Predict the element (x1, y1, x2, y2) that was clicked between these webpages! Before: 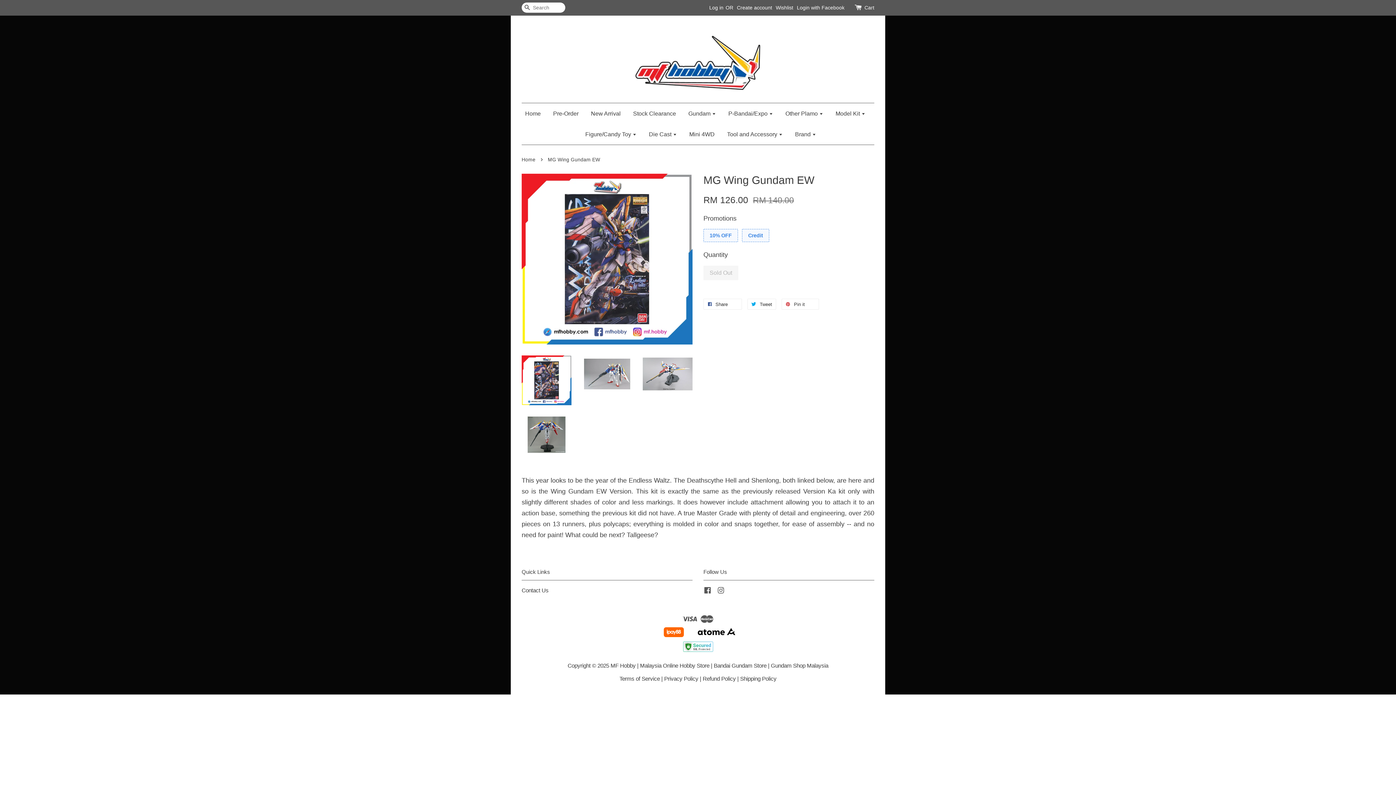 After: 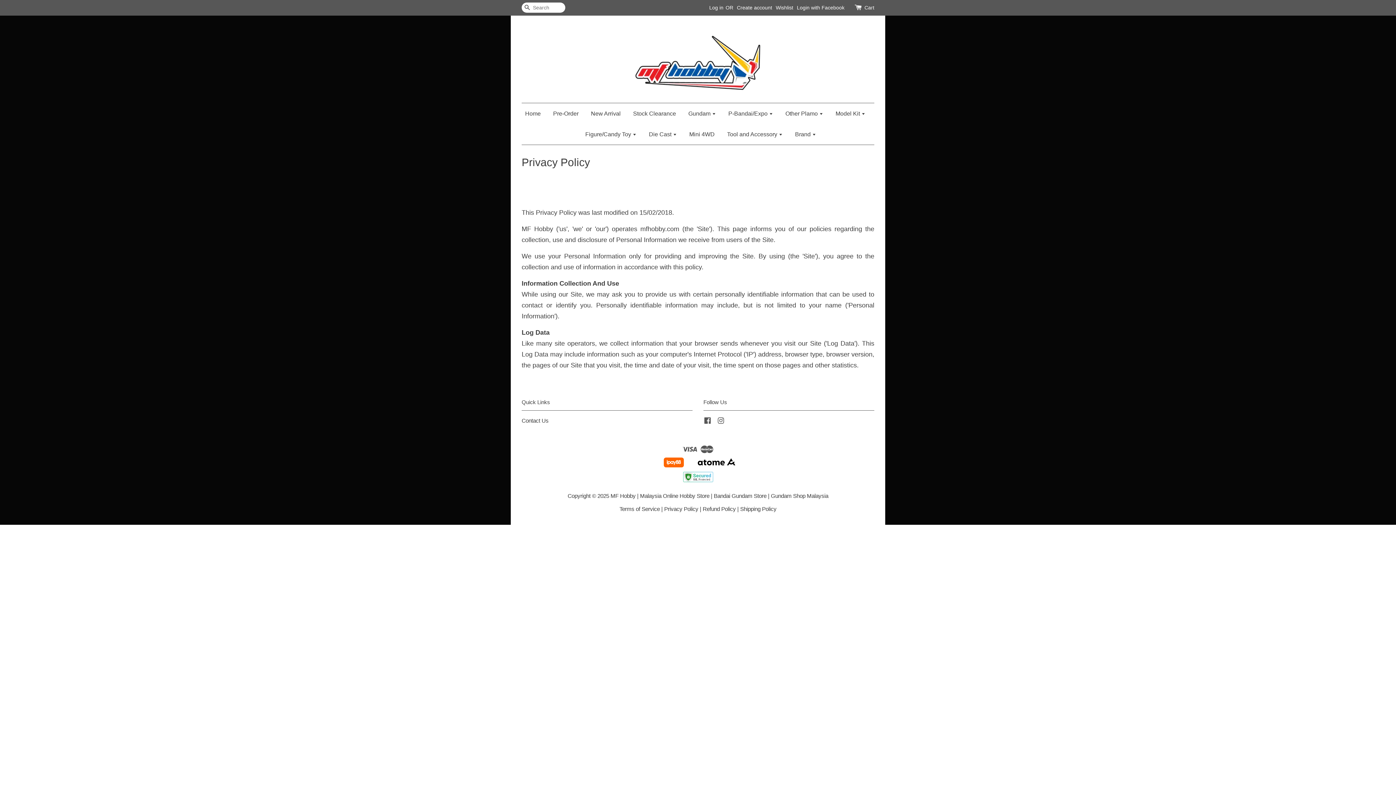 Action: label: Privacy Policy bbox: (664, 676, 698, 682)